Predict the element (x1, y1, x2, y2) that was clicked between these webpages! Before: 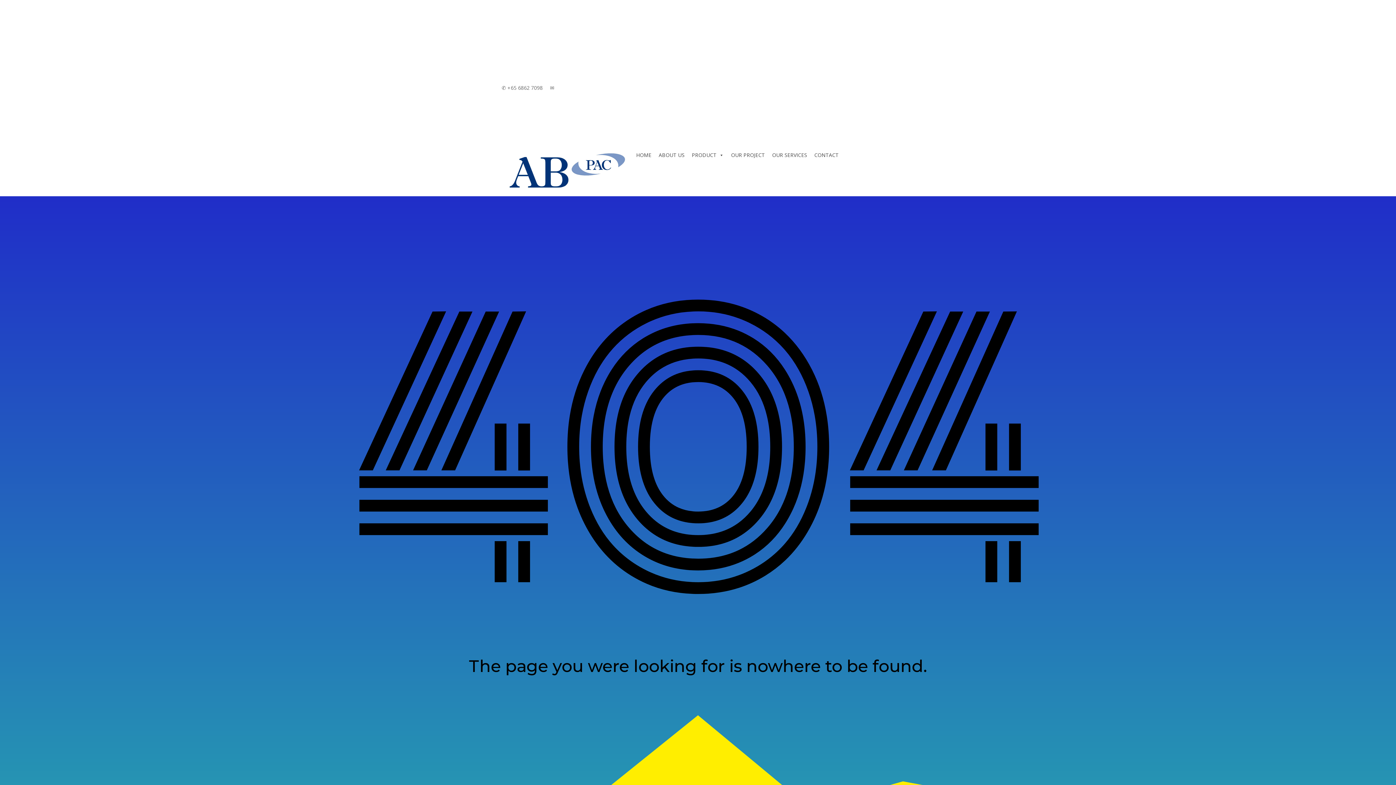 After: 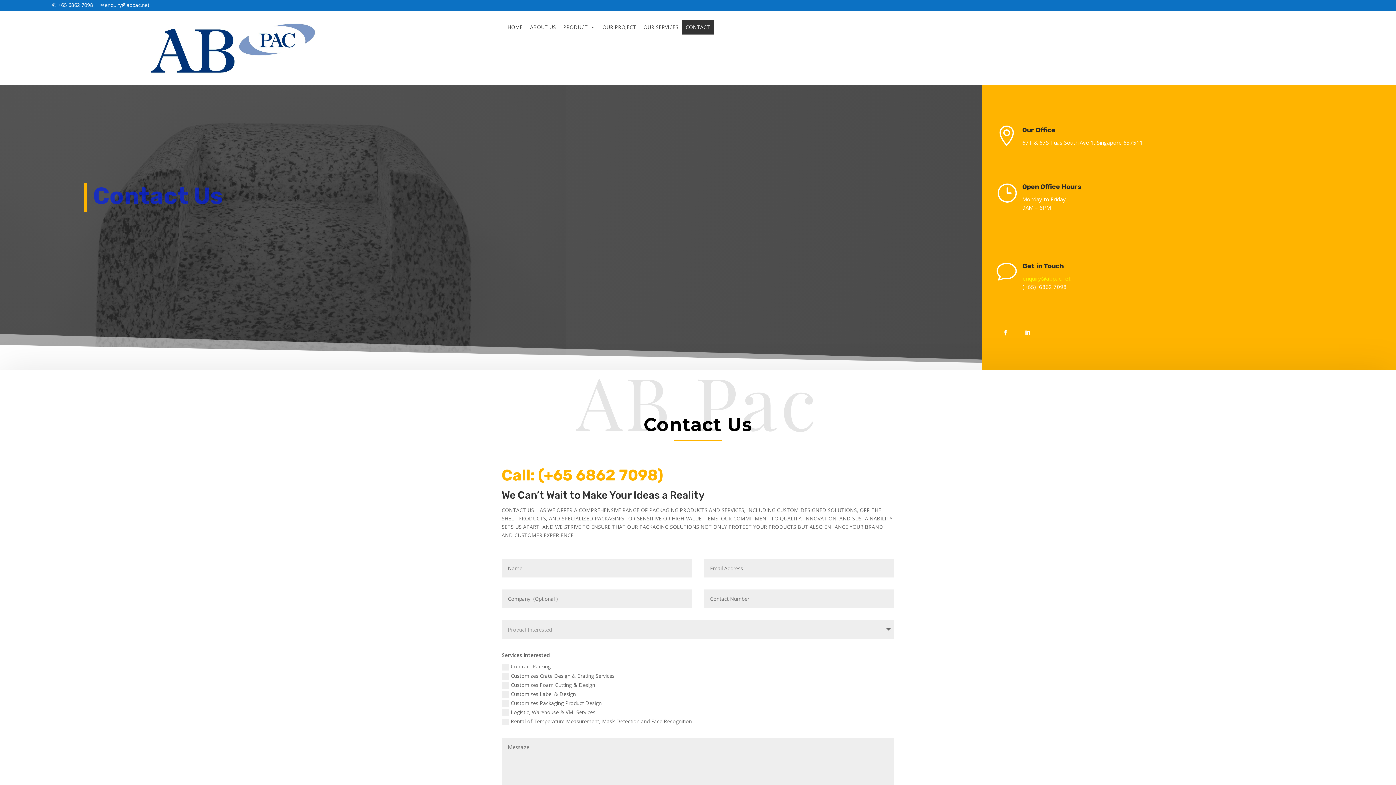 Action: label: CONTACT bbox: (810, 147, 842, 162)